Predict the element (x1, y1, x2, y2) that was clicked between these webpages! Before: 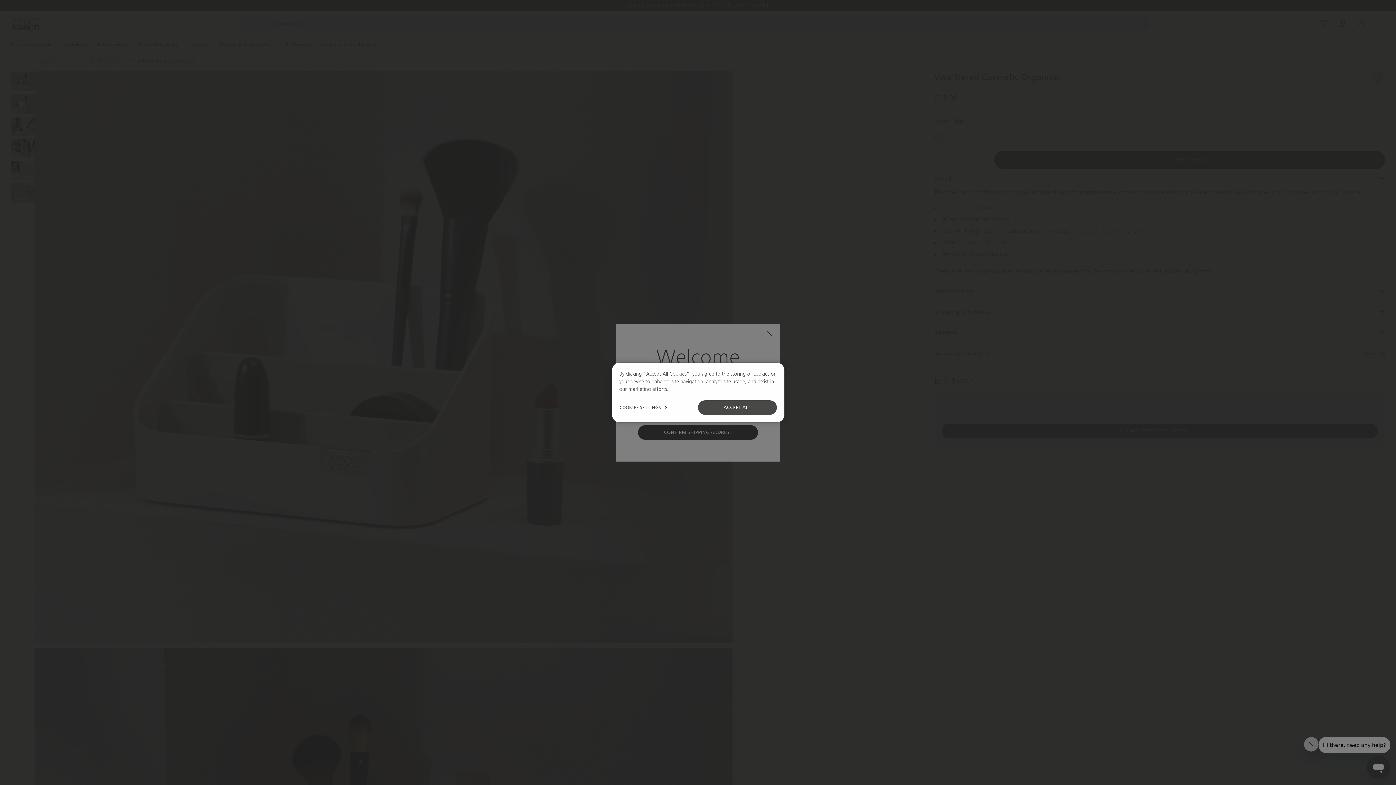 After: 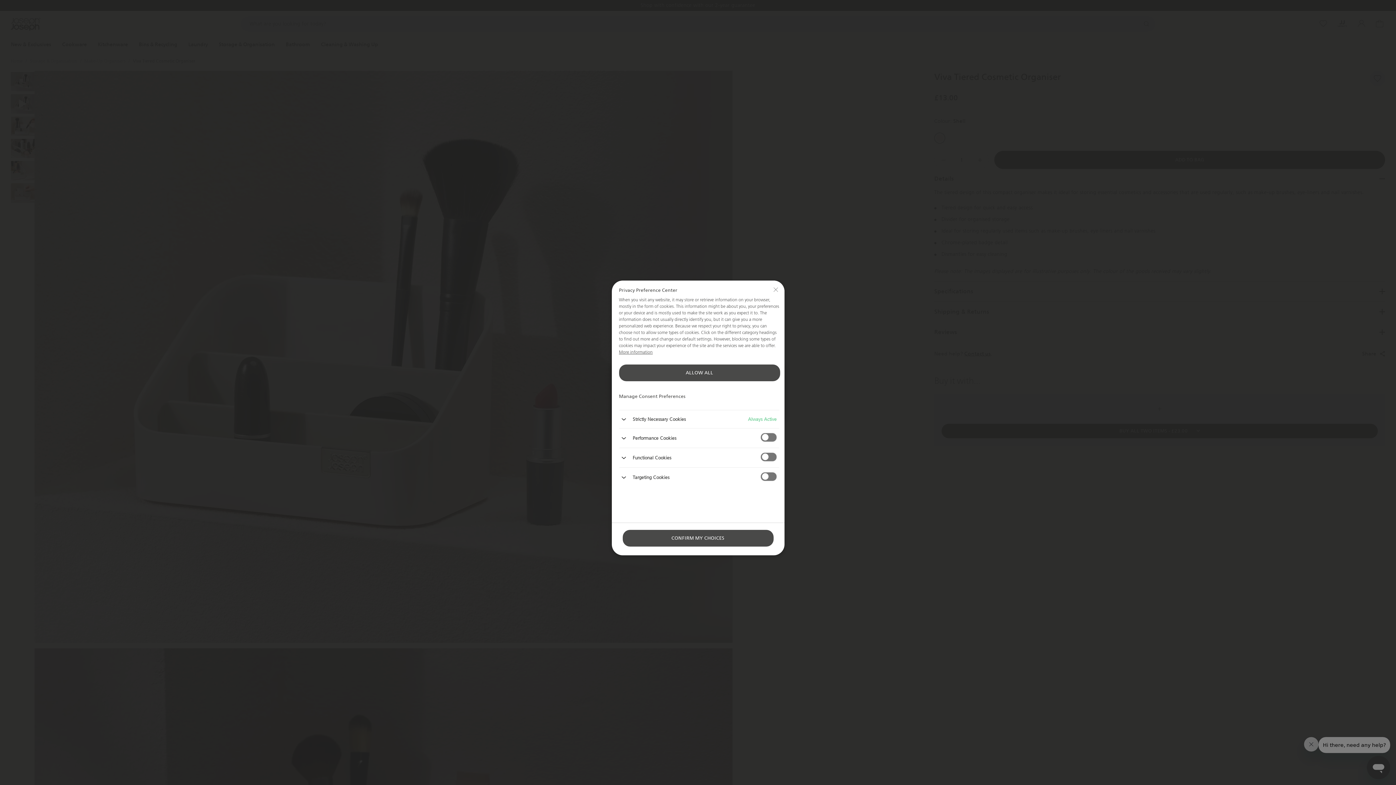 Action: bbox: (619, 400, 668, 415) label: COOKIES SETTINGS